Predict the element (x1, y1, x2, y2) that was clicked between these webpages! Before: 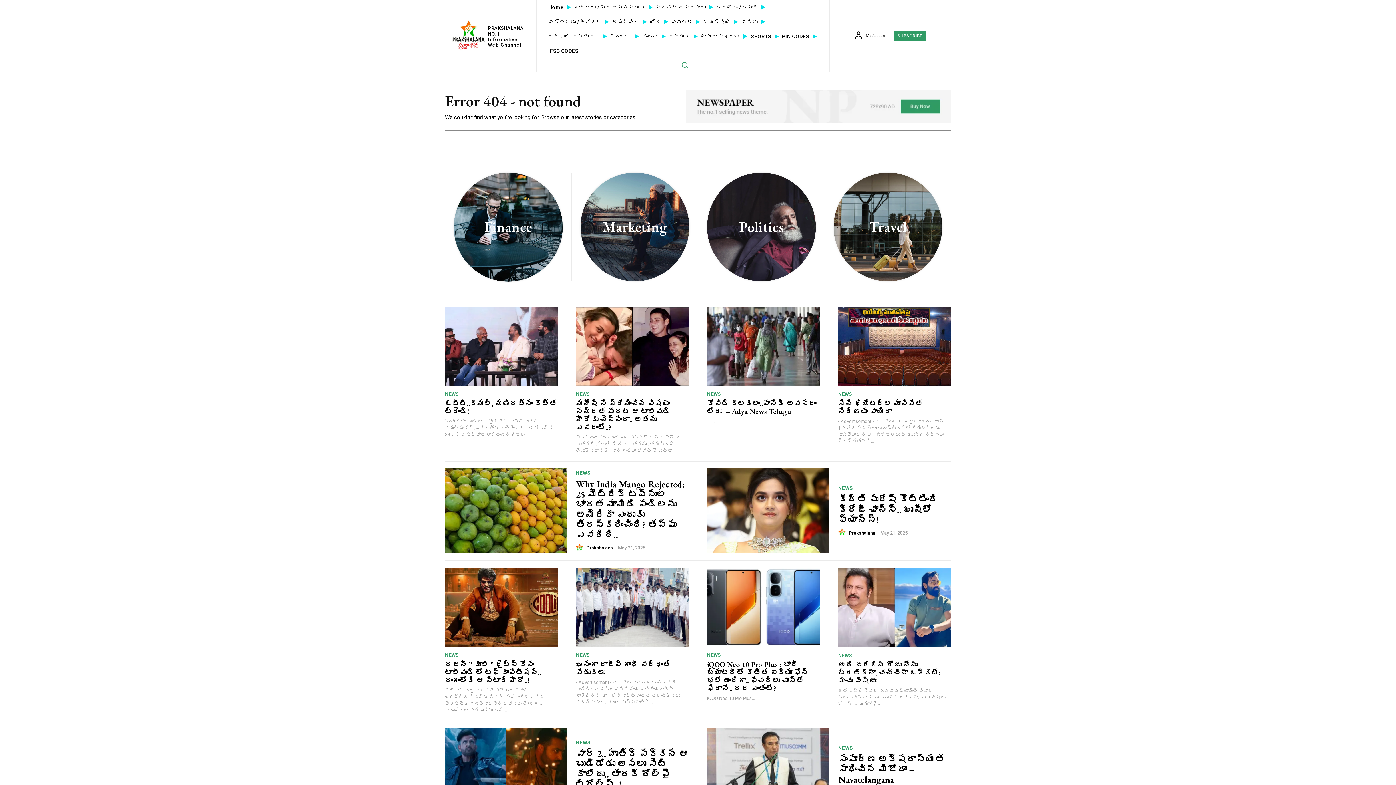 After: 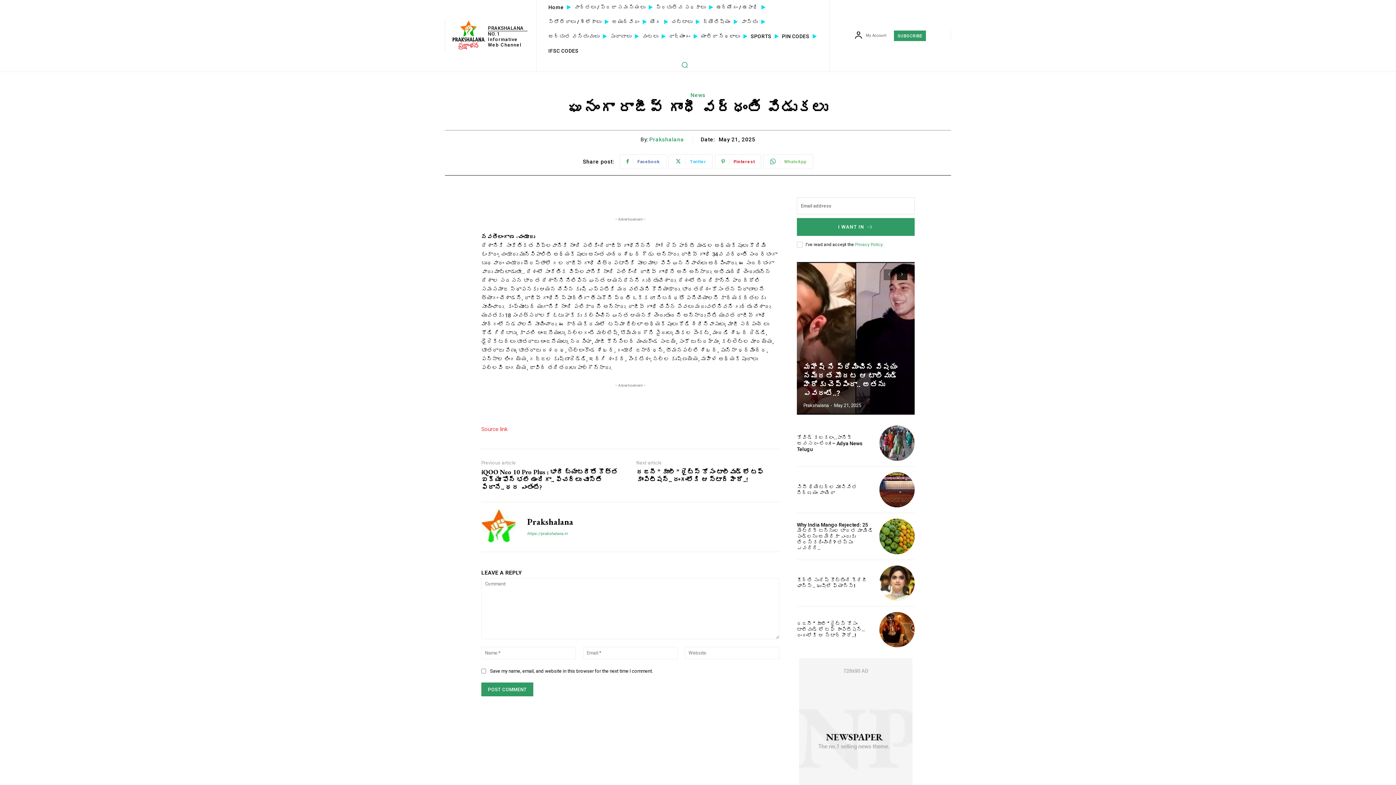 Action: bbox: (576, 568, 688, 647)